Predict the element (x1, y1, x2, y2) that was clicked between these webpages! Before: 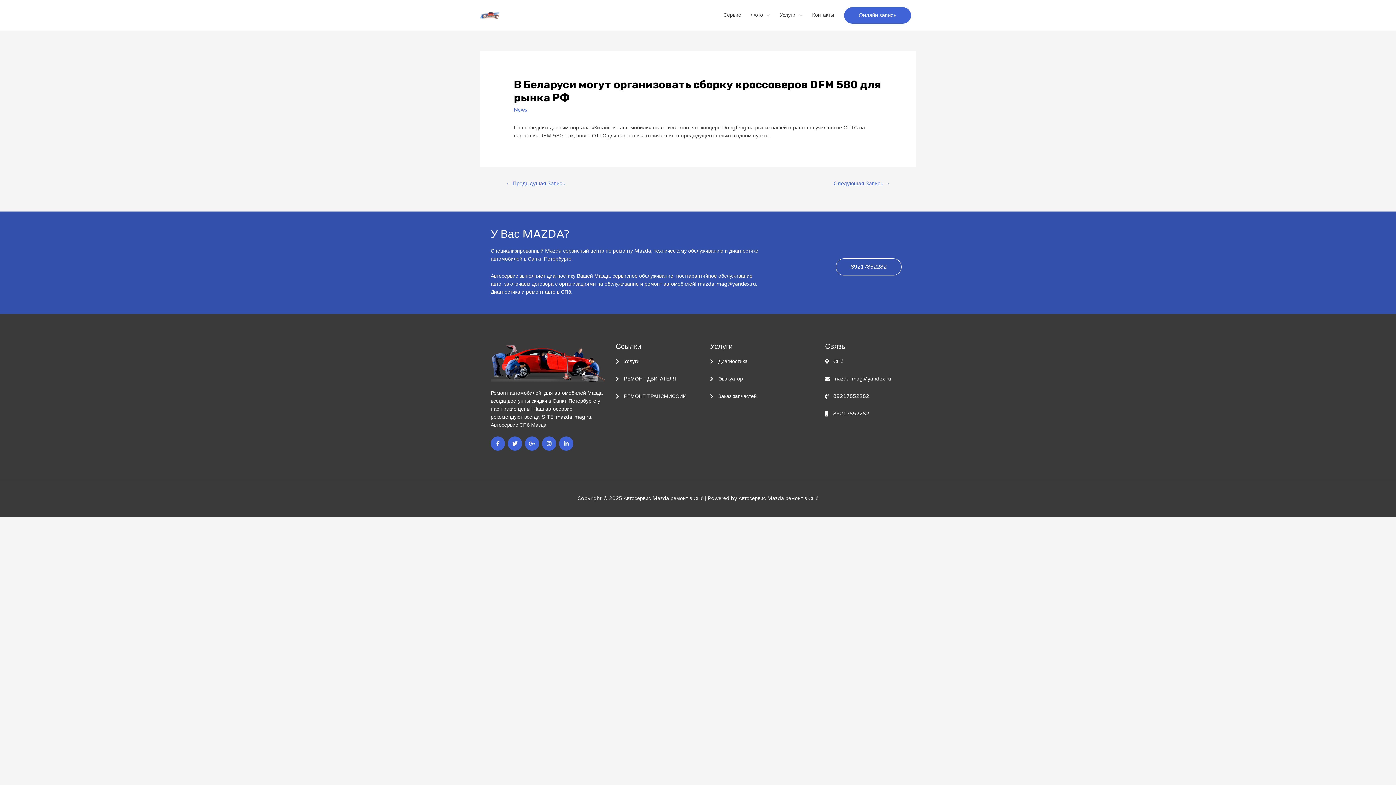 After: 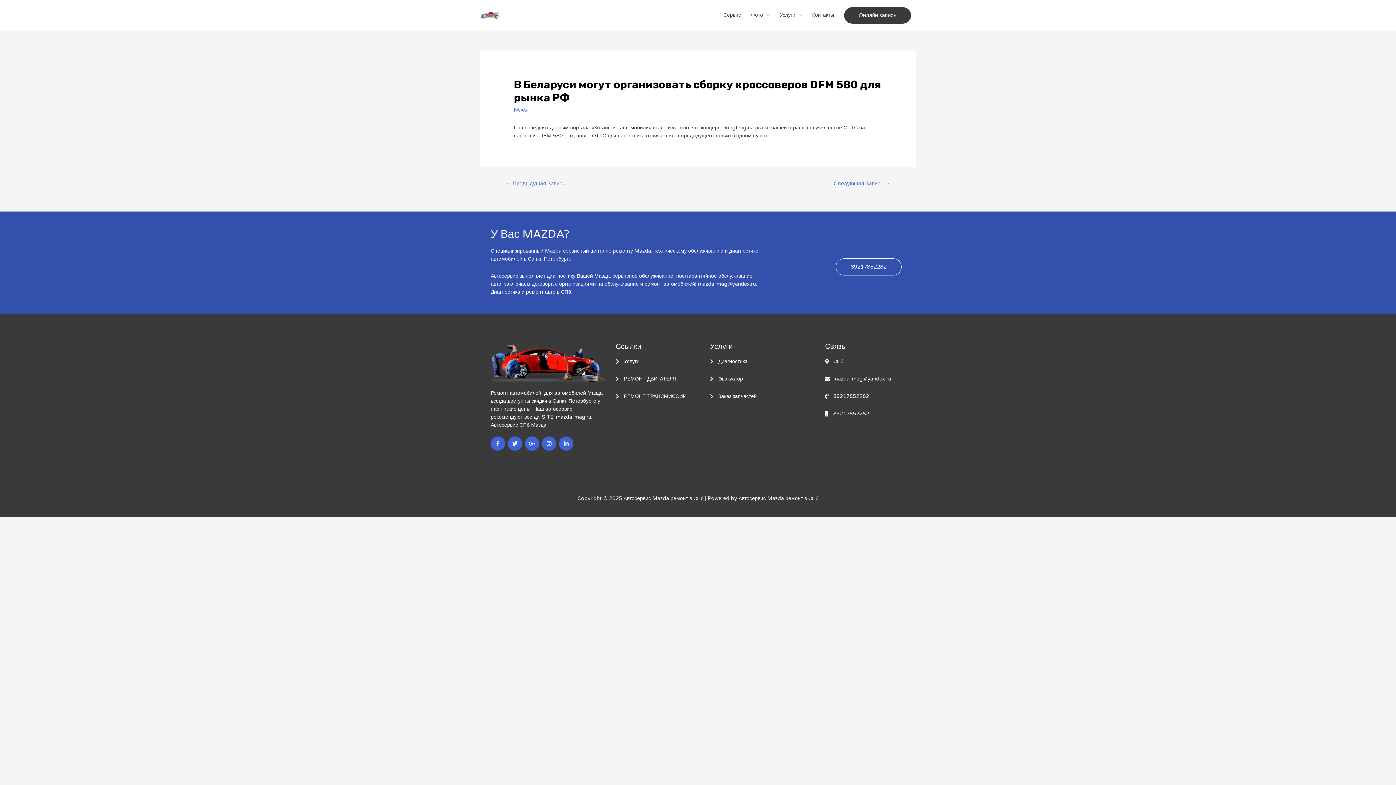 Action: bbox: (844, 7, 911, 23) label: Онлайн запись